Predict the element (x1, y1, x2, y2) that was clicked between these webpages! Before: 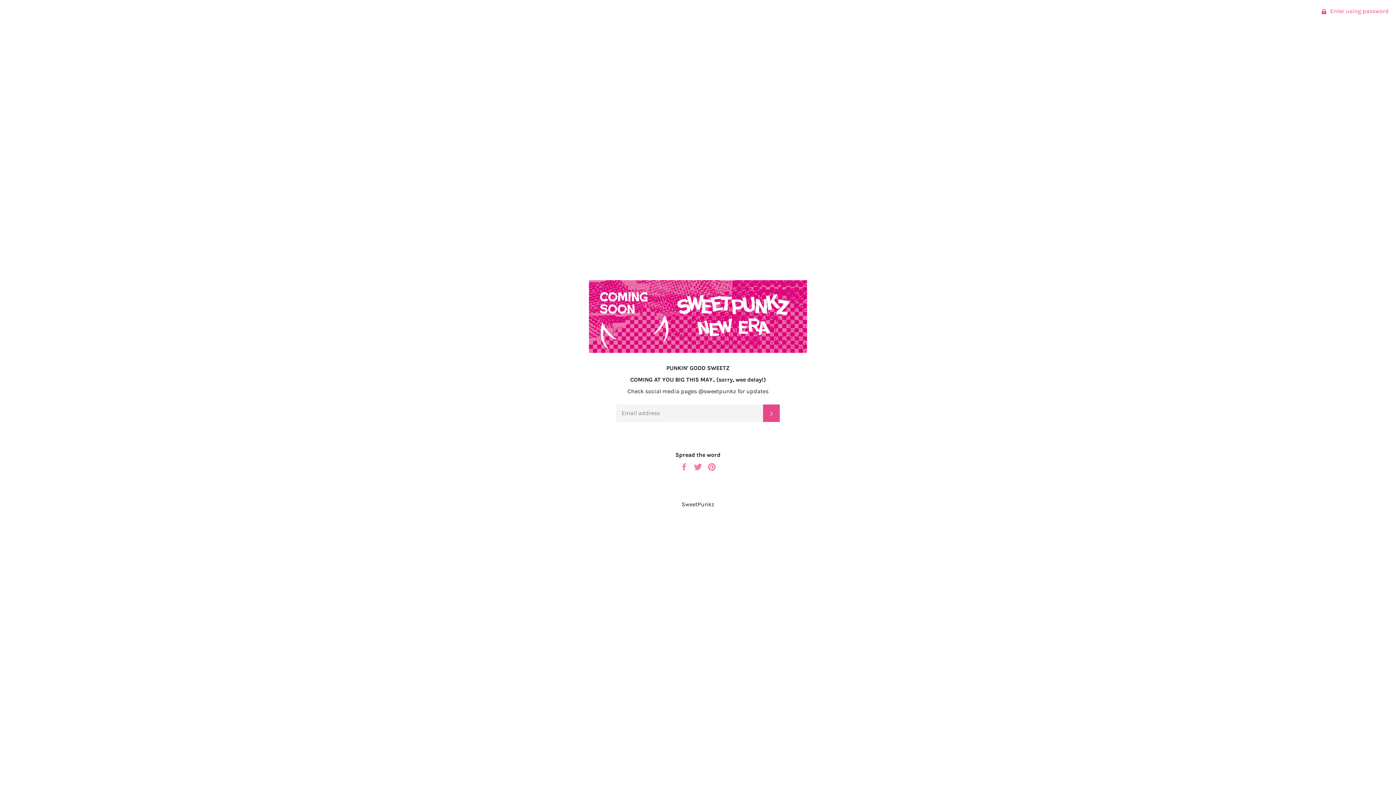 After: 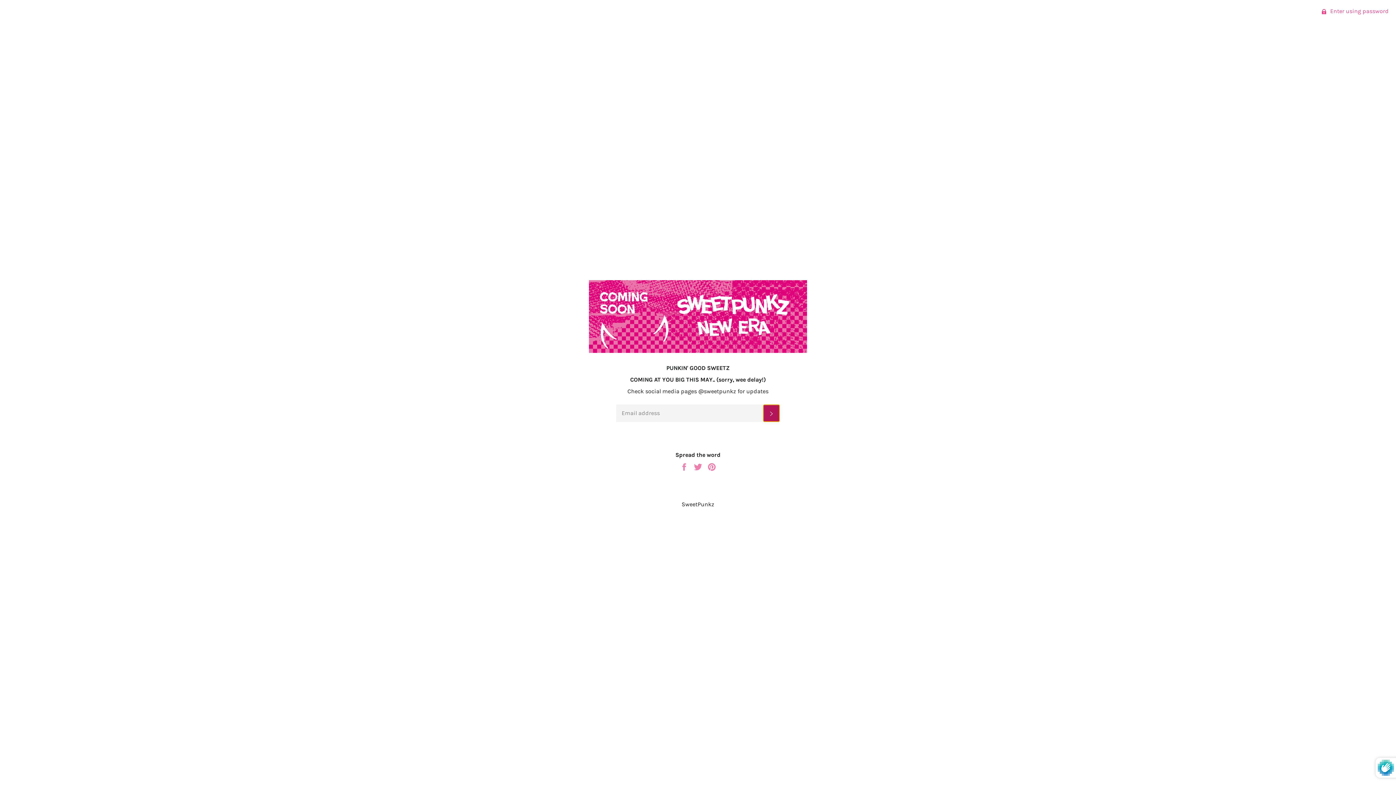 Action: bbox: (763, 404, 780, 422) label: SUBSCRIBE